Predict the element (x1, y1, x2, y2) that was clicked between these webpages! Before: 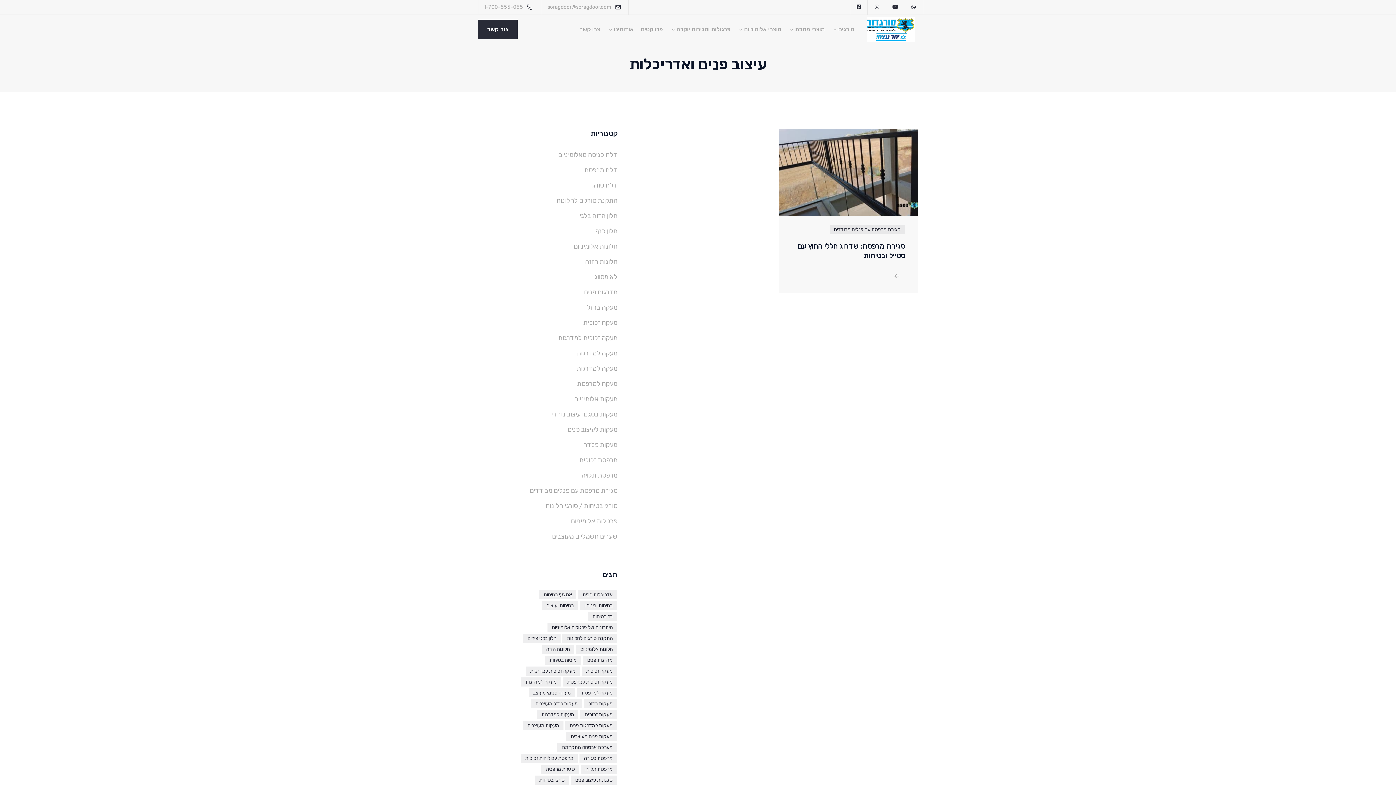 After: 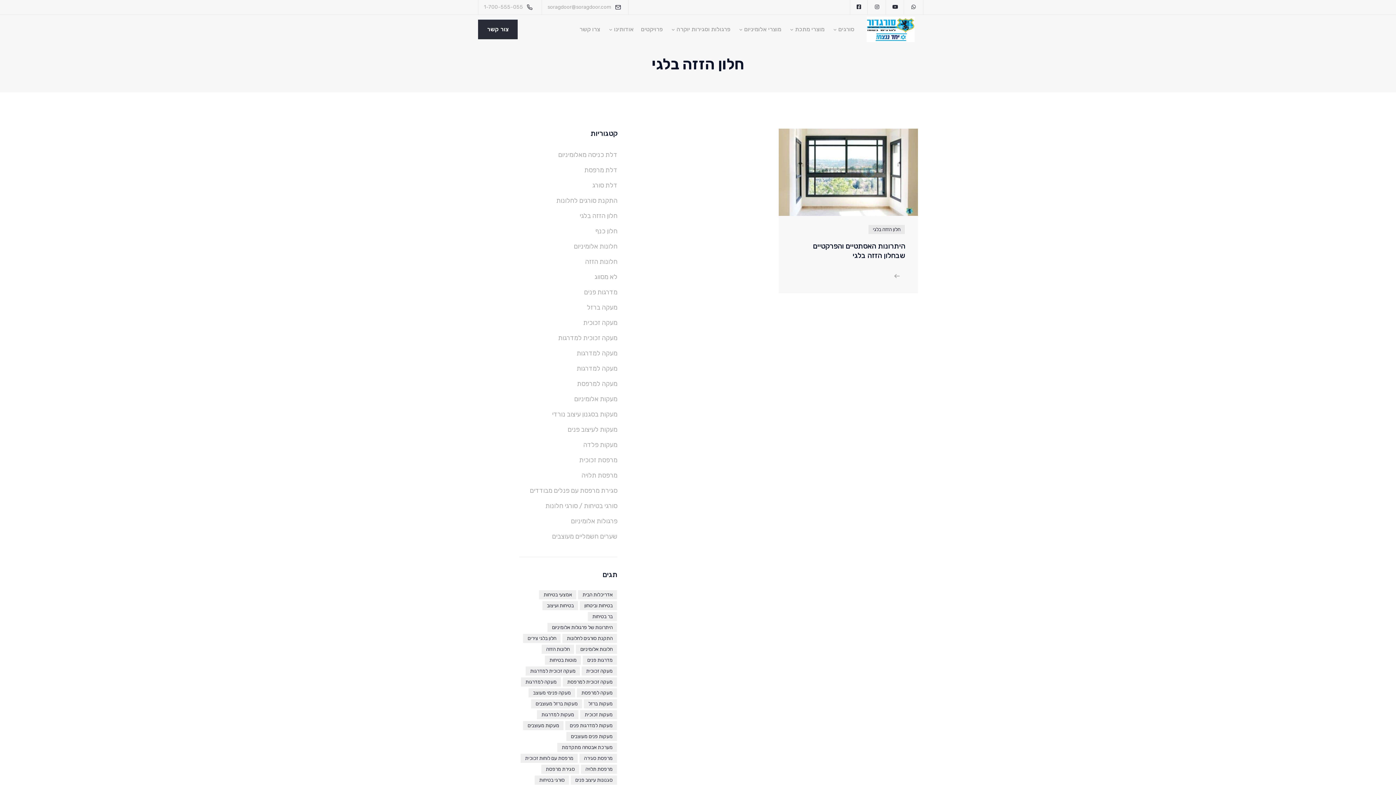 Action: label: חלון הזזה בלגי bbox: (579, 212, 617, 220)